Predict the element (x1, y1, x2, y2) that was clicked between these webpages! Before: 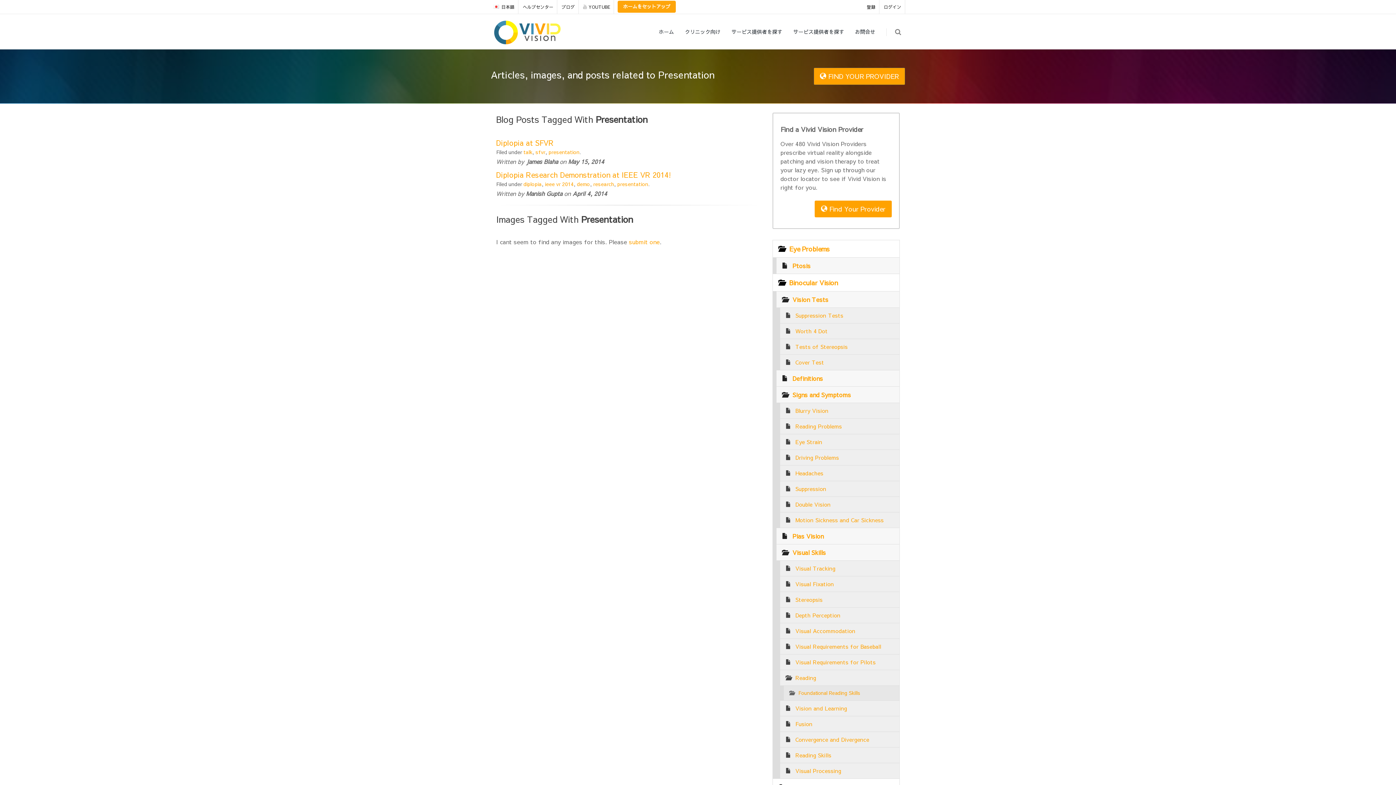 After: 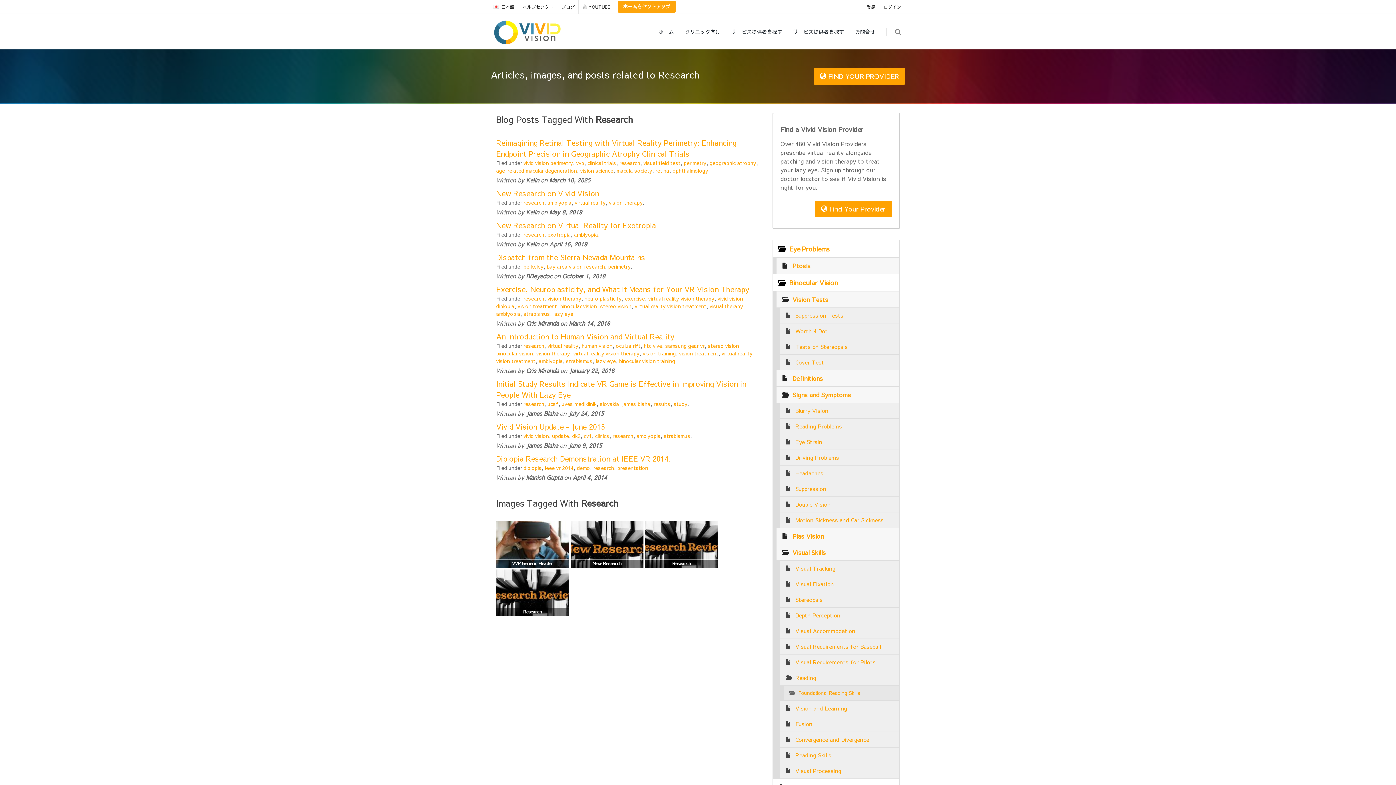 Action: bbox: (593, 180, 614, 187) label: research